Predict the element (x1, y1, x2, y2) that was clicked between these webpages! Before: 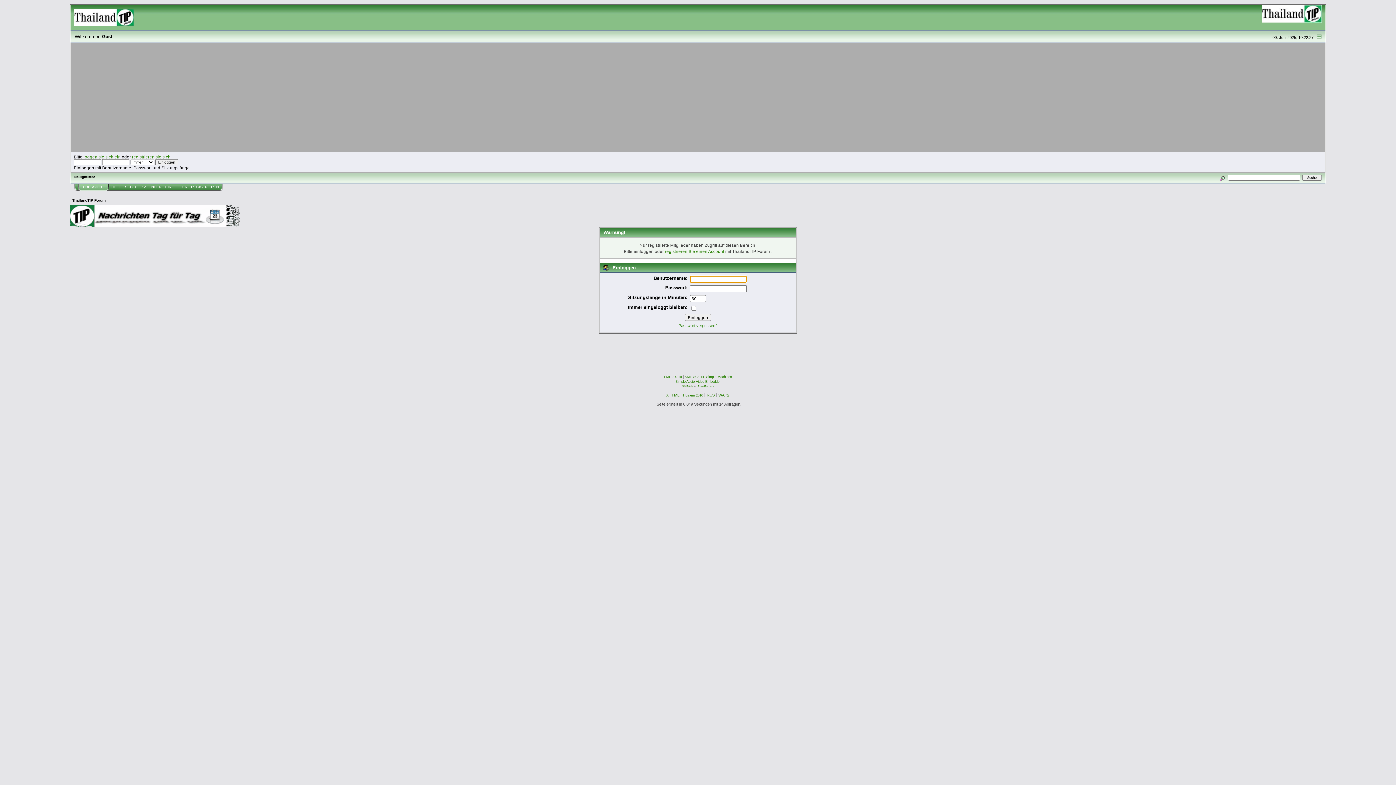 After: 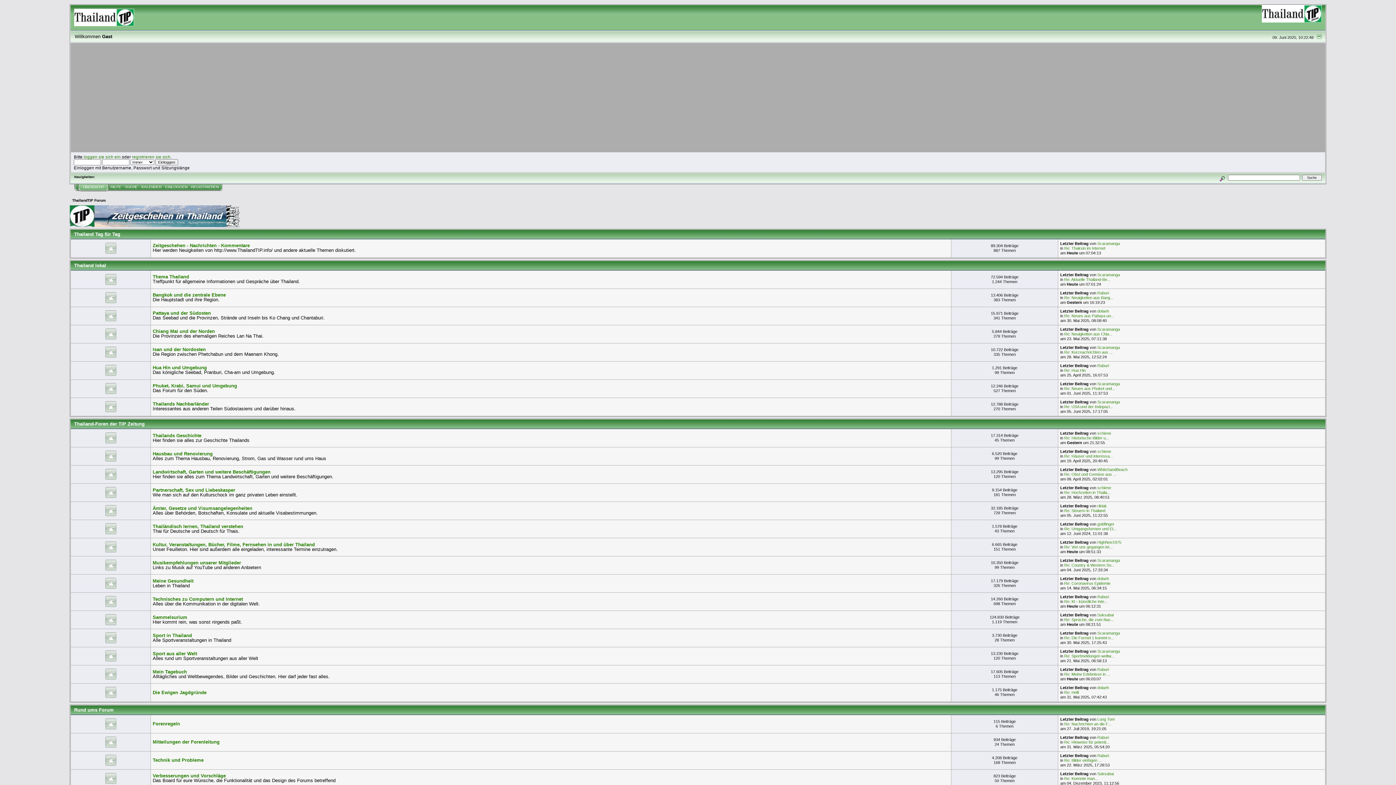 Action: label: ÜBERSICHT bbox: (78, 184, 108, 191)